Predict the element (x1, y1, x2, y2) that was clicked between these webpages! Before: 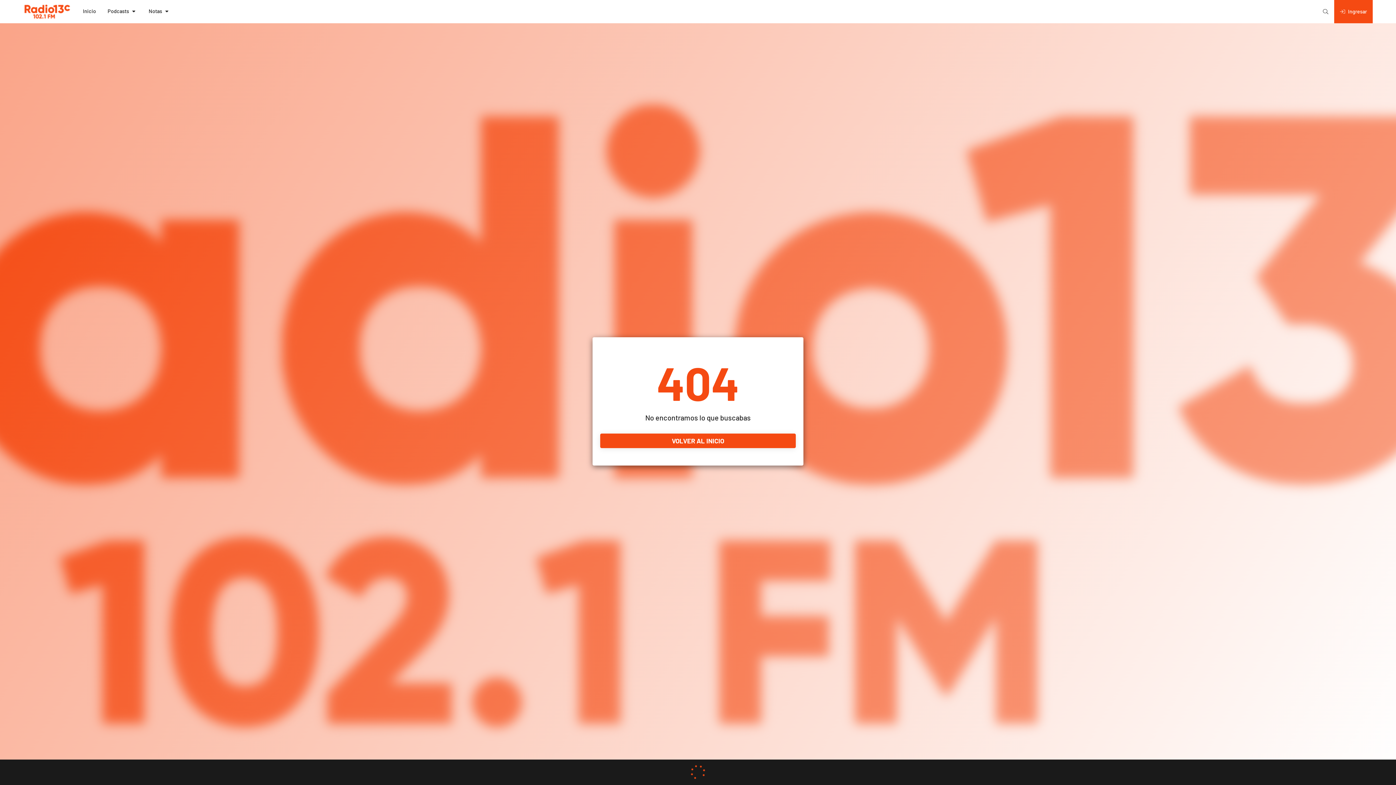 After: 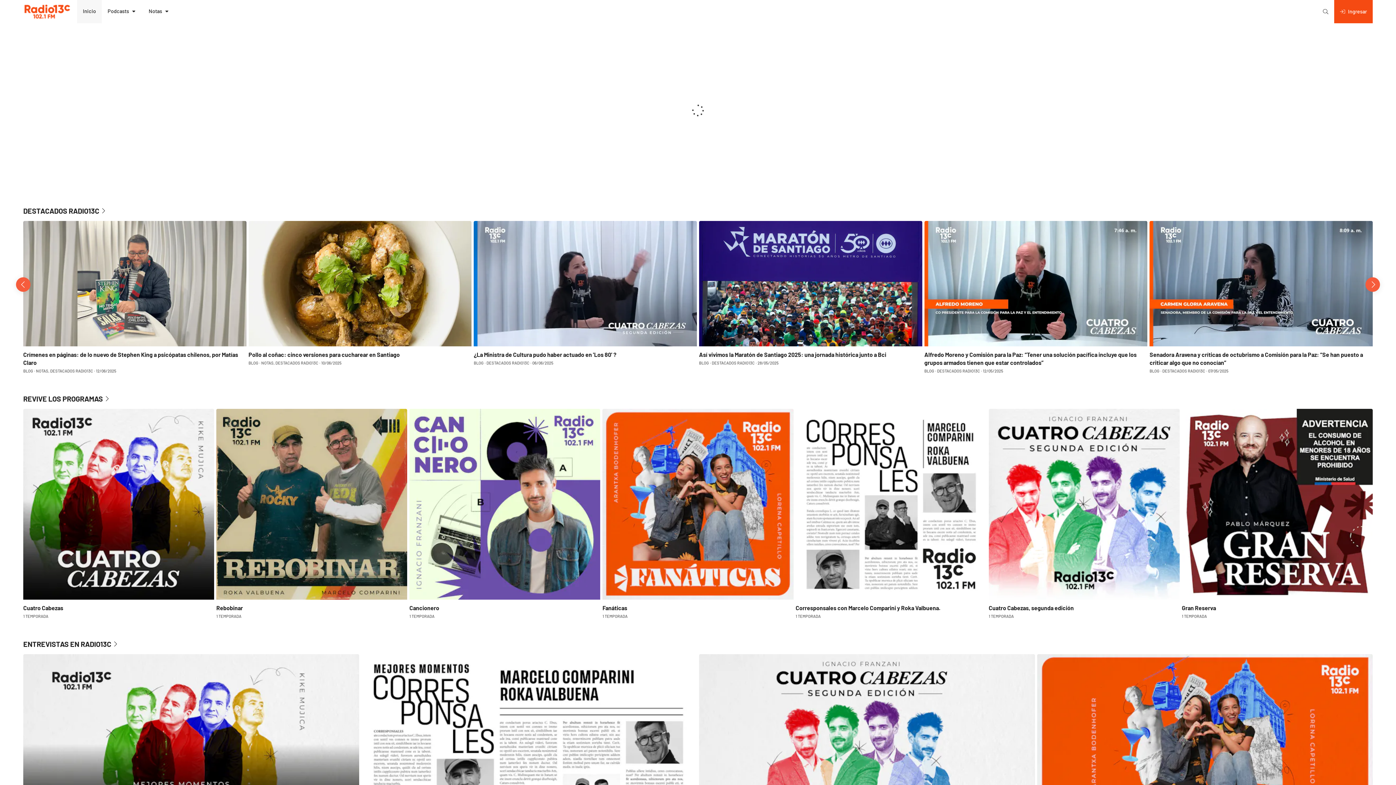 Action: bbox: (77, 0, 101, 23) label: Inicio